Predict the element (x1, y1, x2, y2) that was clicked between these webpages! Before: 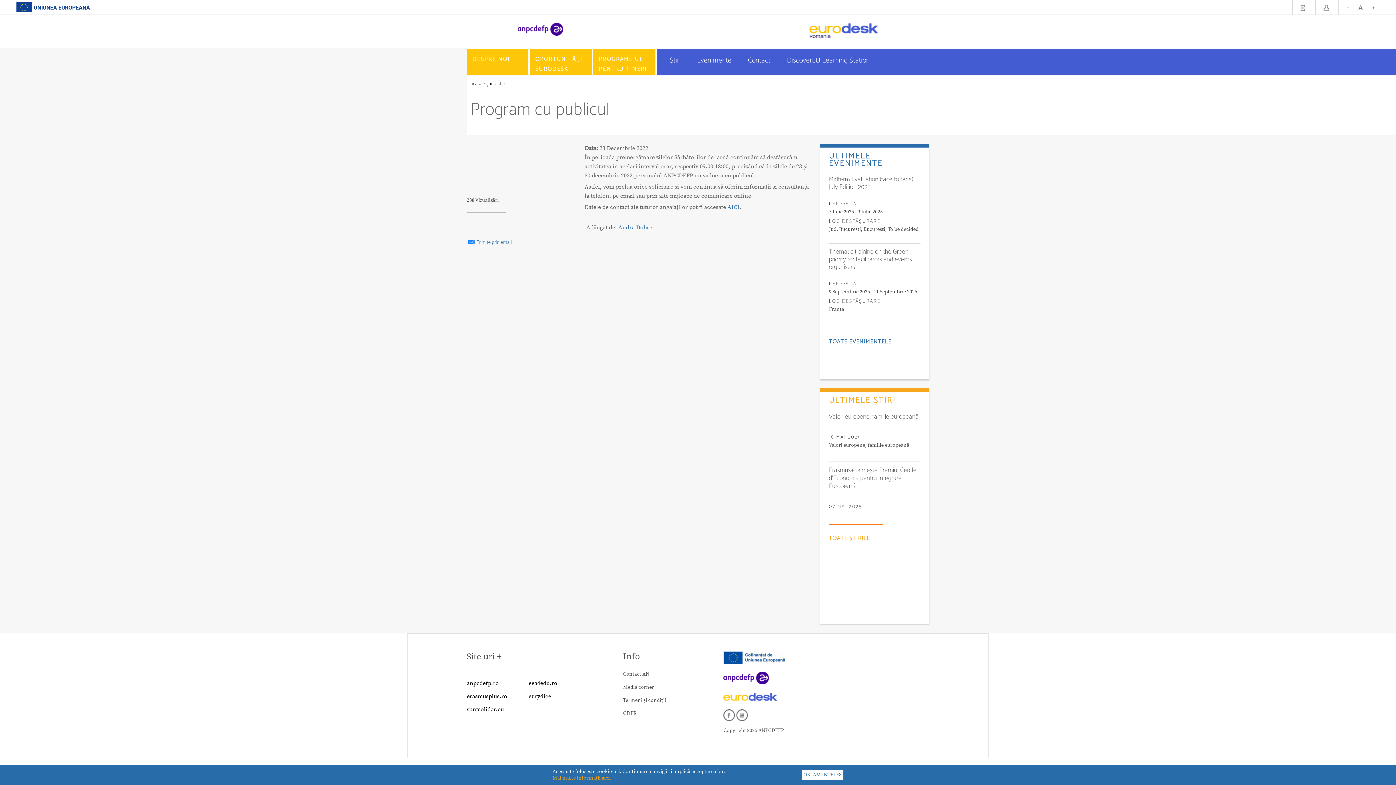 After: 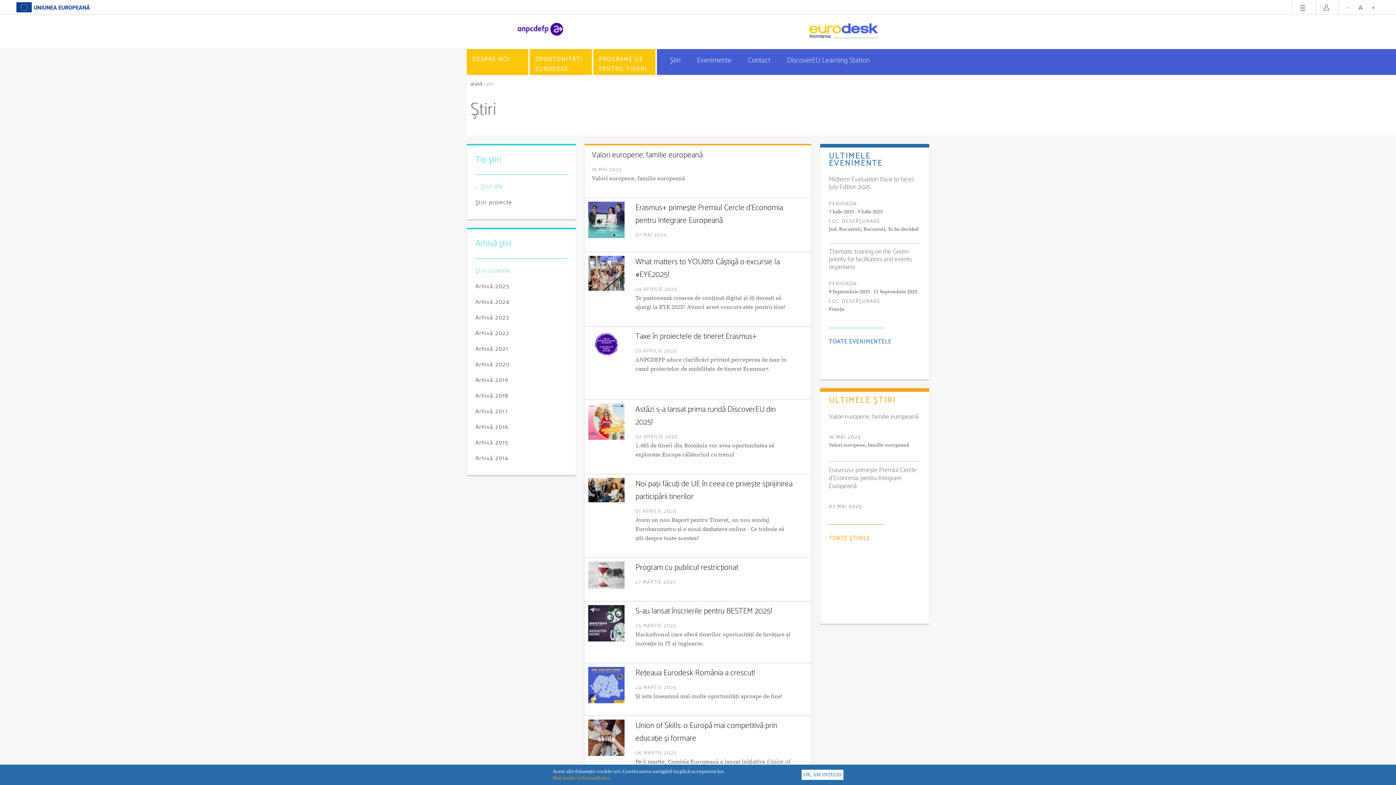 Action: bbox: (669, 54, 682, 66) label: Ştiri 